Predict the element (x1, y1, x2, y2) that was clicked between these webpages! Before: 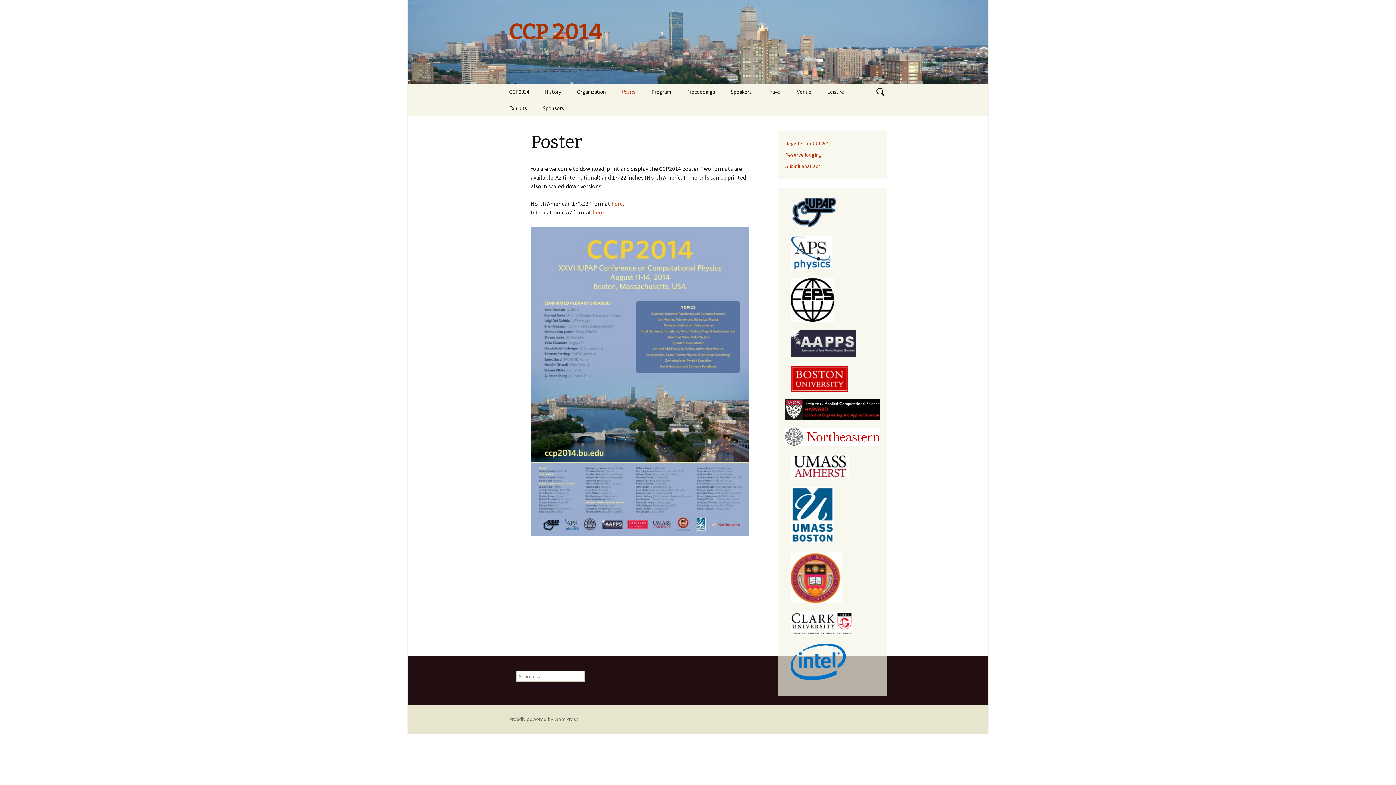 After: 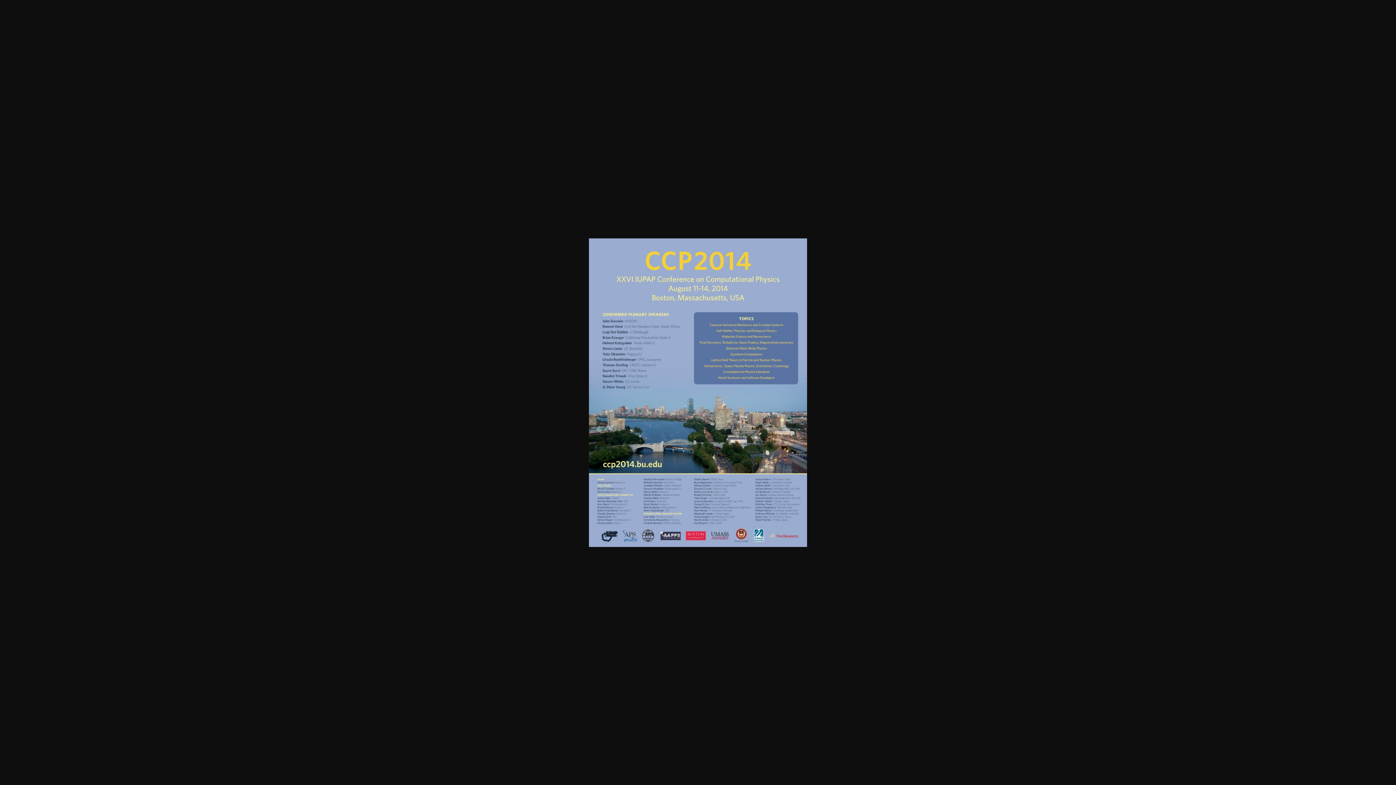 Action: bbox: (530, 377, 749, 384)